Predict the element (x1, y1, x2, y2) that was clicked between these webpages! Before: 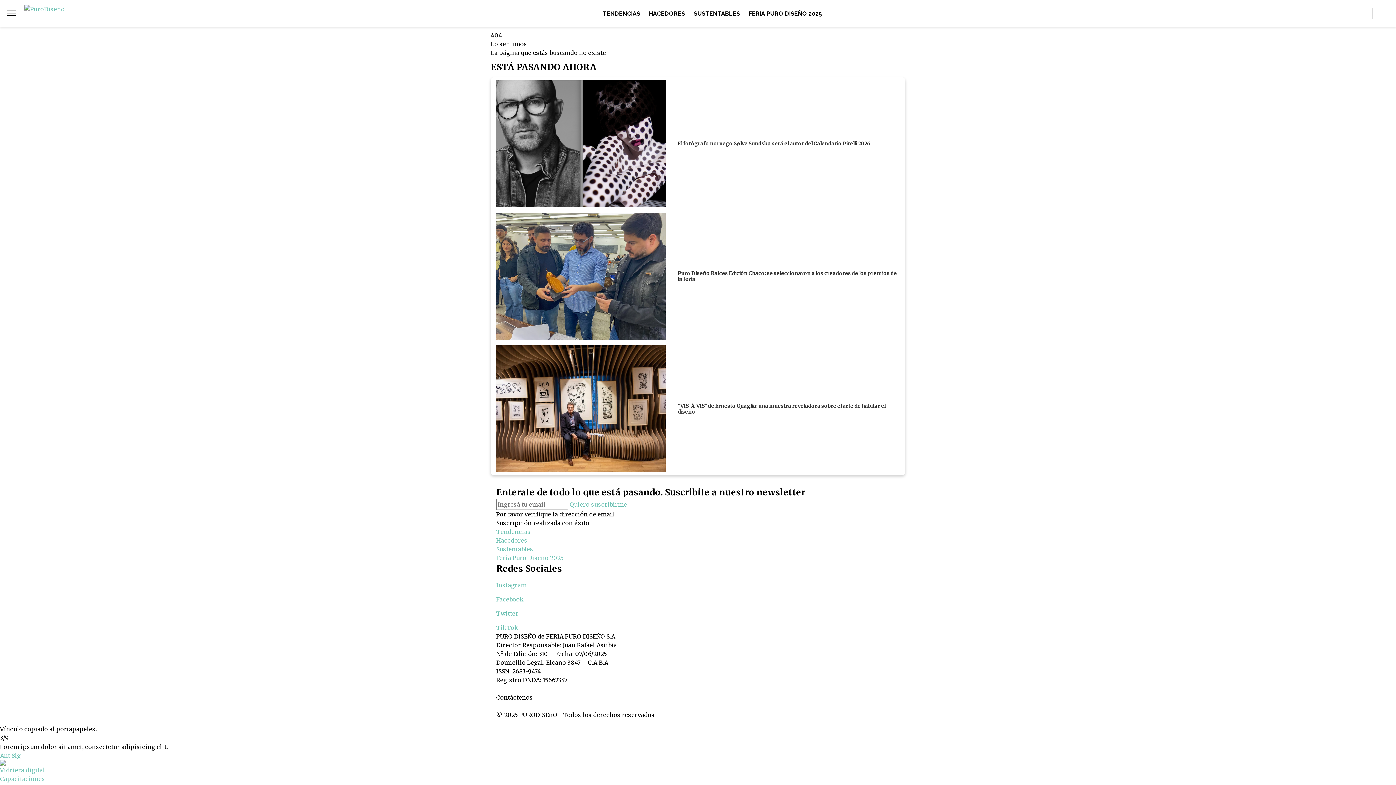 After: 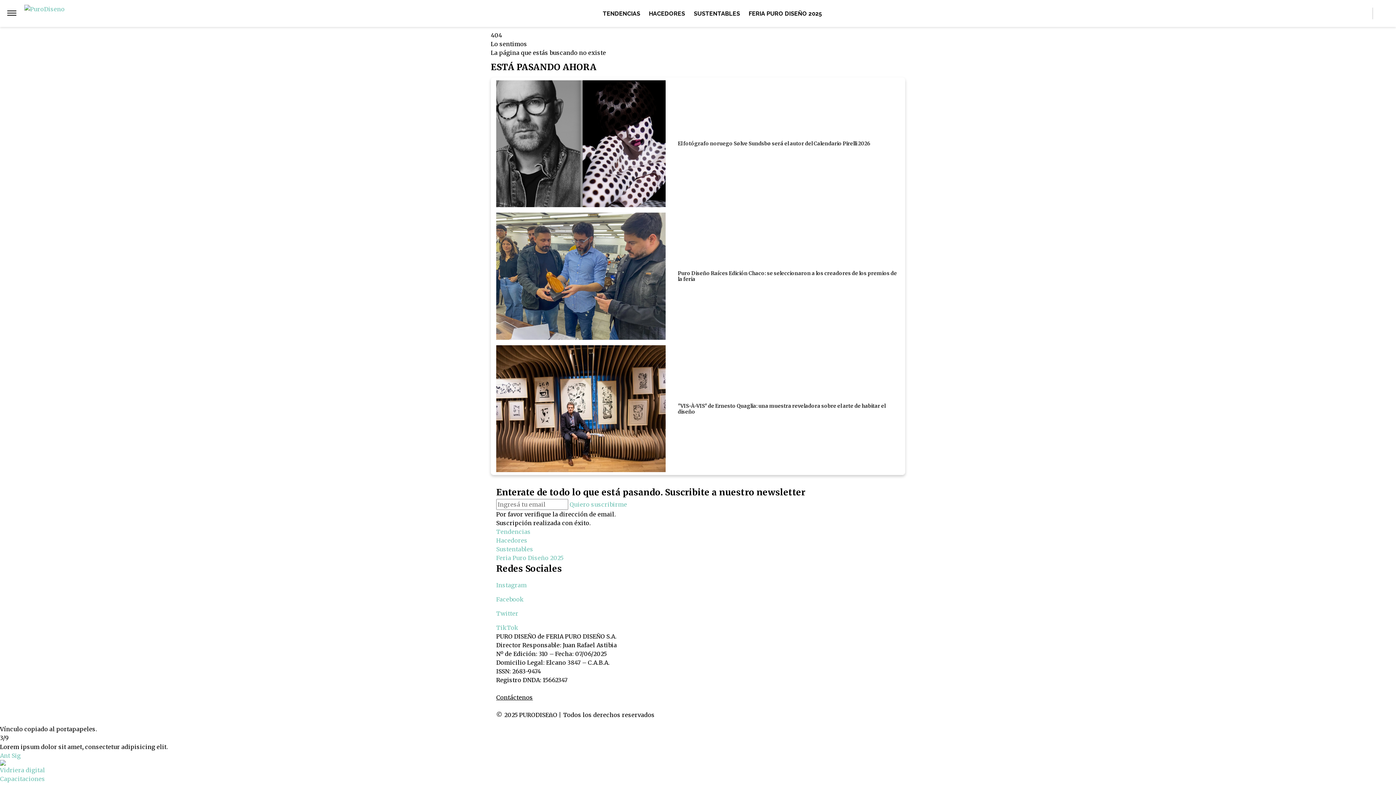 Action: bbox: (7, 9, 16, 17)